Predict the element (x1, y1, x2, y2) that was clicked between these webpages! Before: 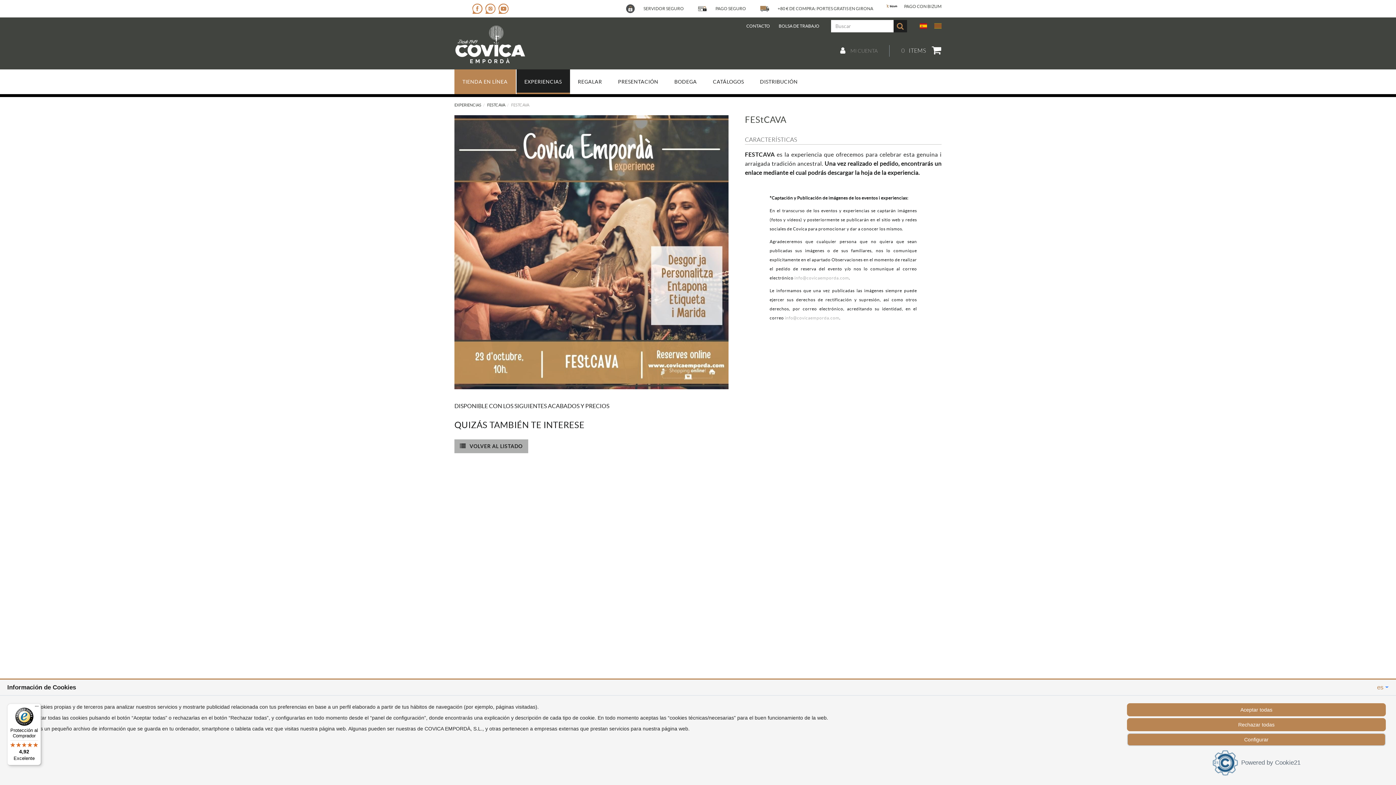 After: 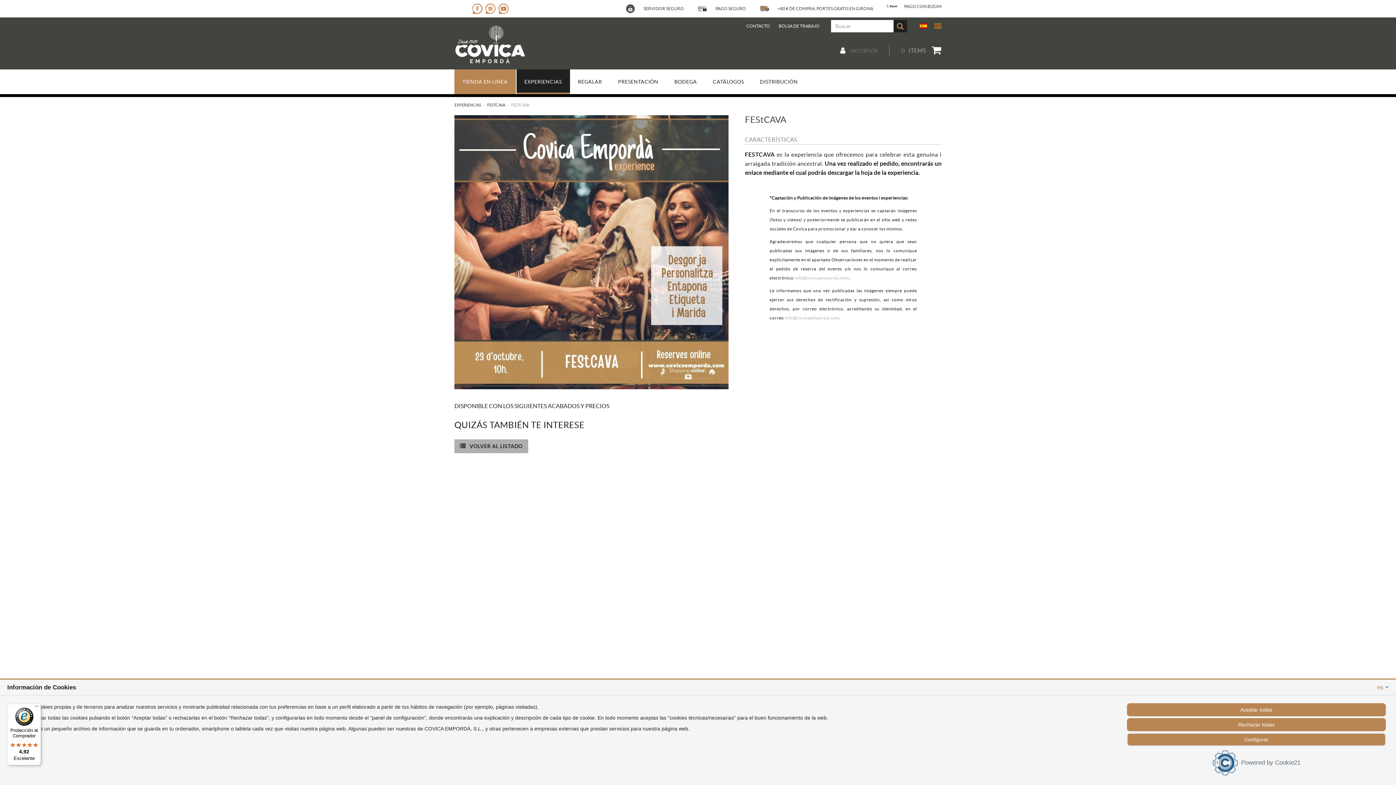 Action: bbox: (482, 4, 498, 11) label:     